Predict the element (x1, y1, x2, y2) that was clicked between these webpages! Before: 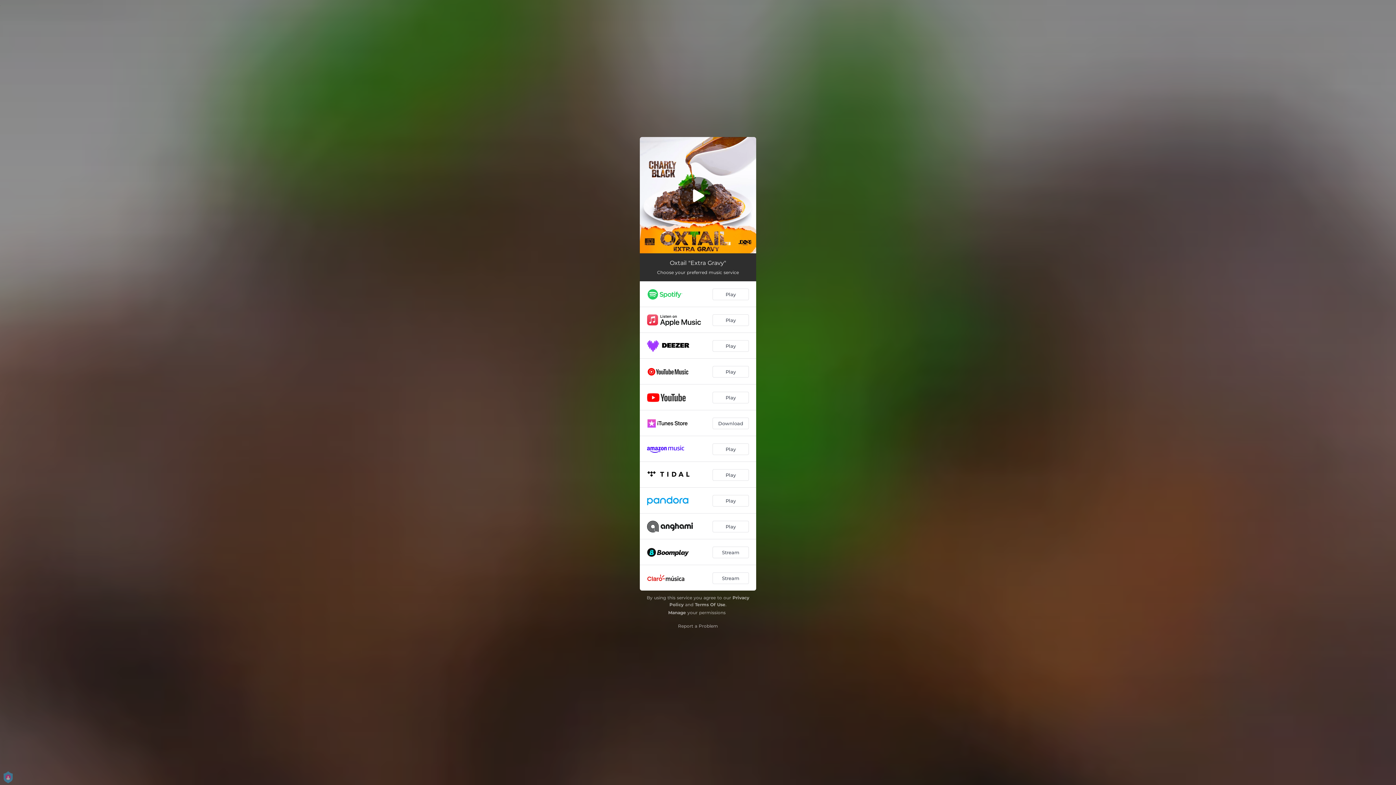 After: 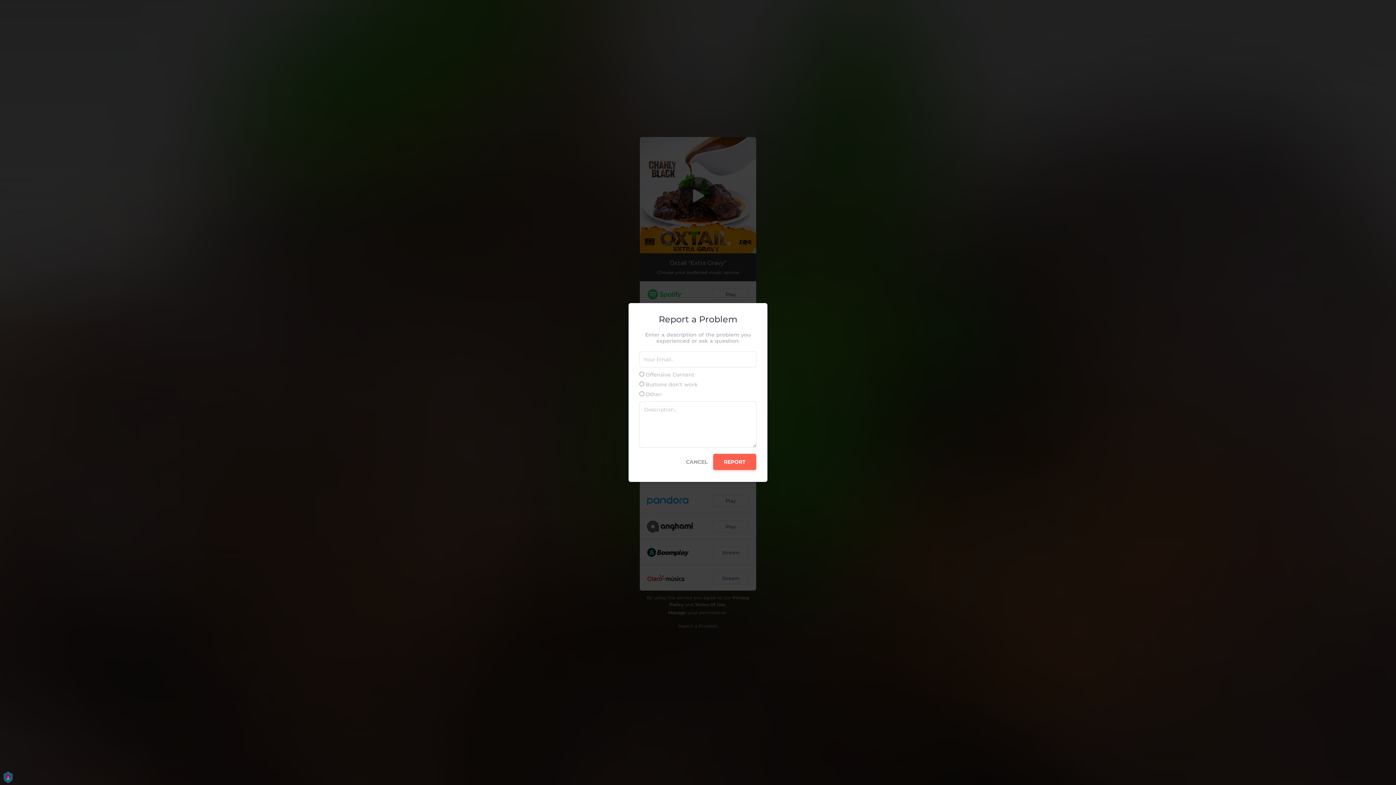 Action: bbox: (678, 623, 718, 629) label: Report a Problem